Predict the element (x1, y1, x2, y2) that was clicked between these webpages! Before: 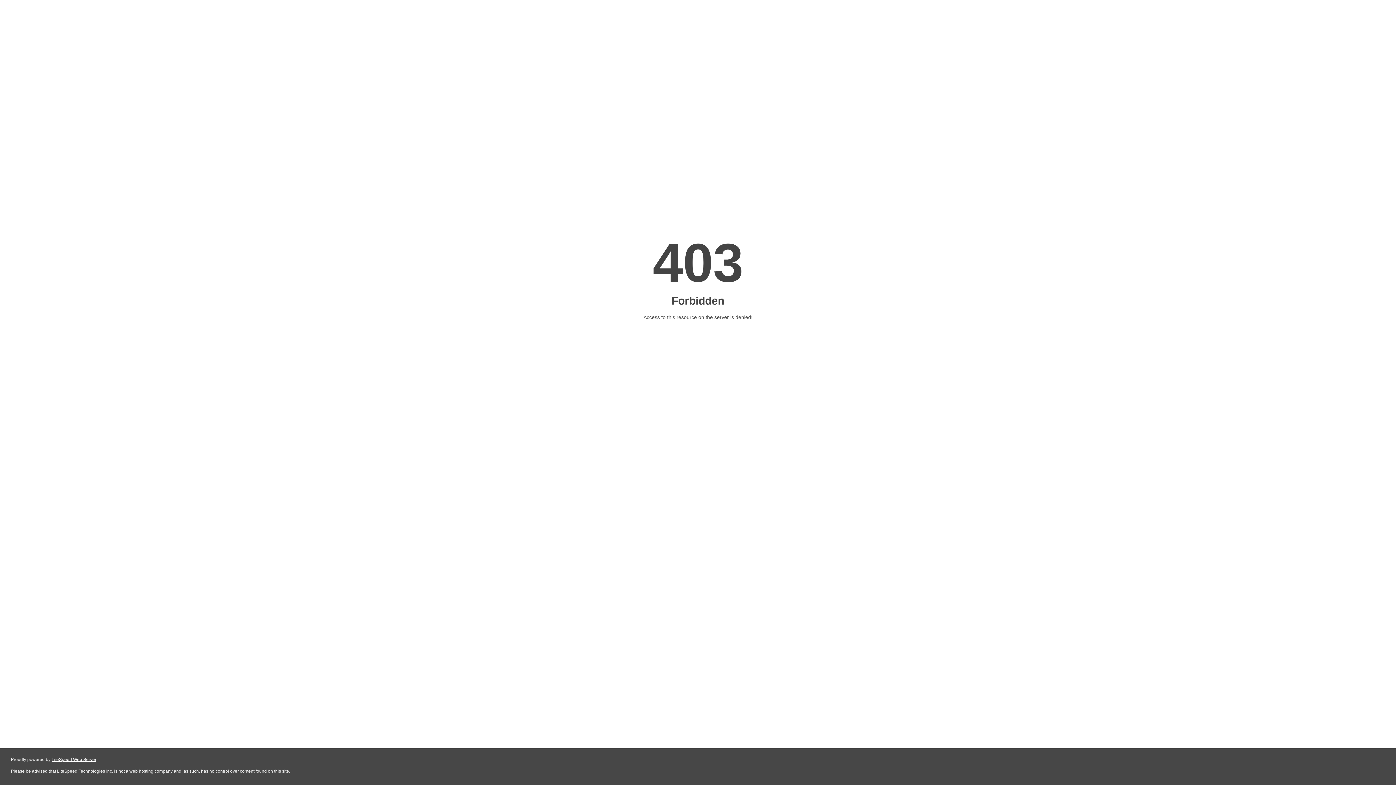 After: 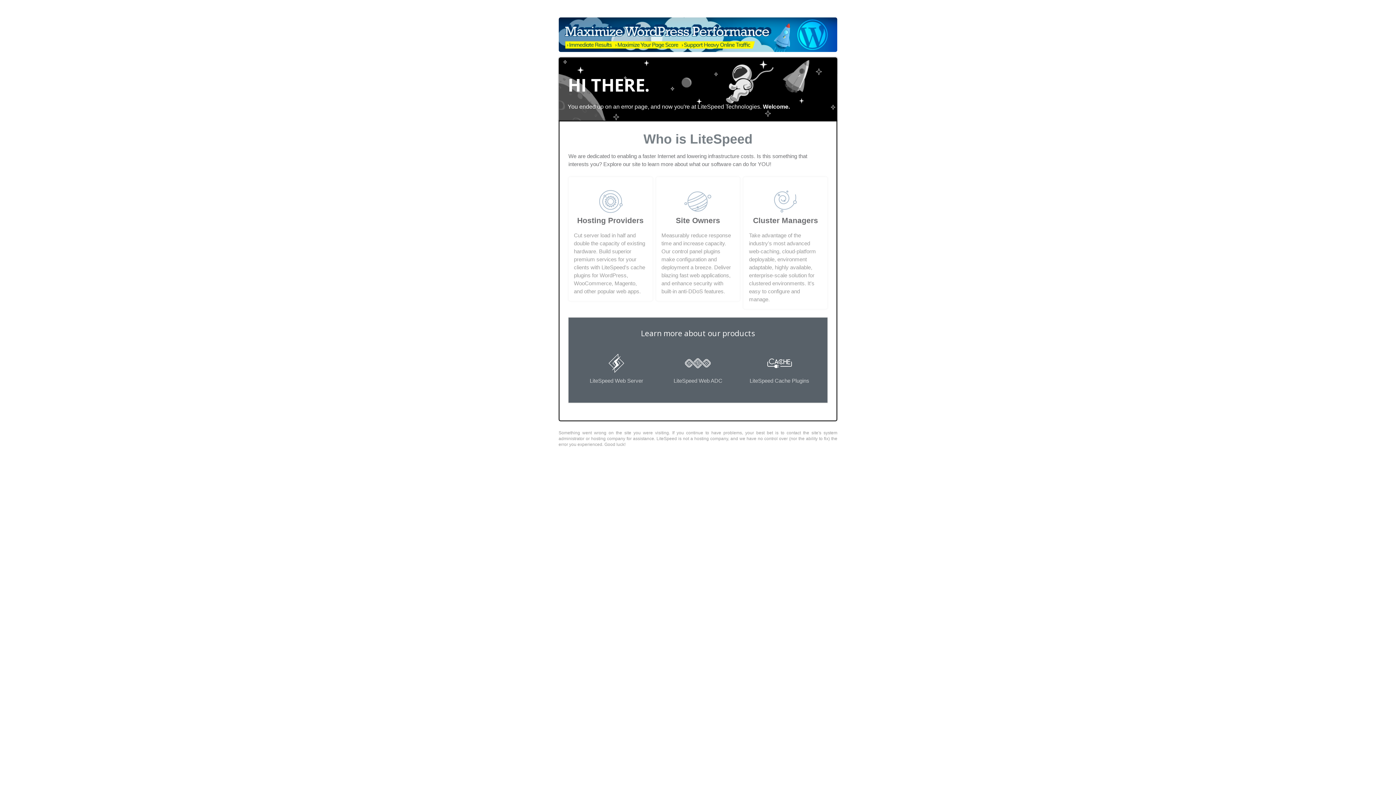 Action: bbox: (51, 757, 96, 762) label: LiteSpeed Web Server